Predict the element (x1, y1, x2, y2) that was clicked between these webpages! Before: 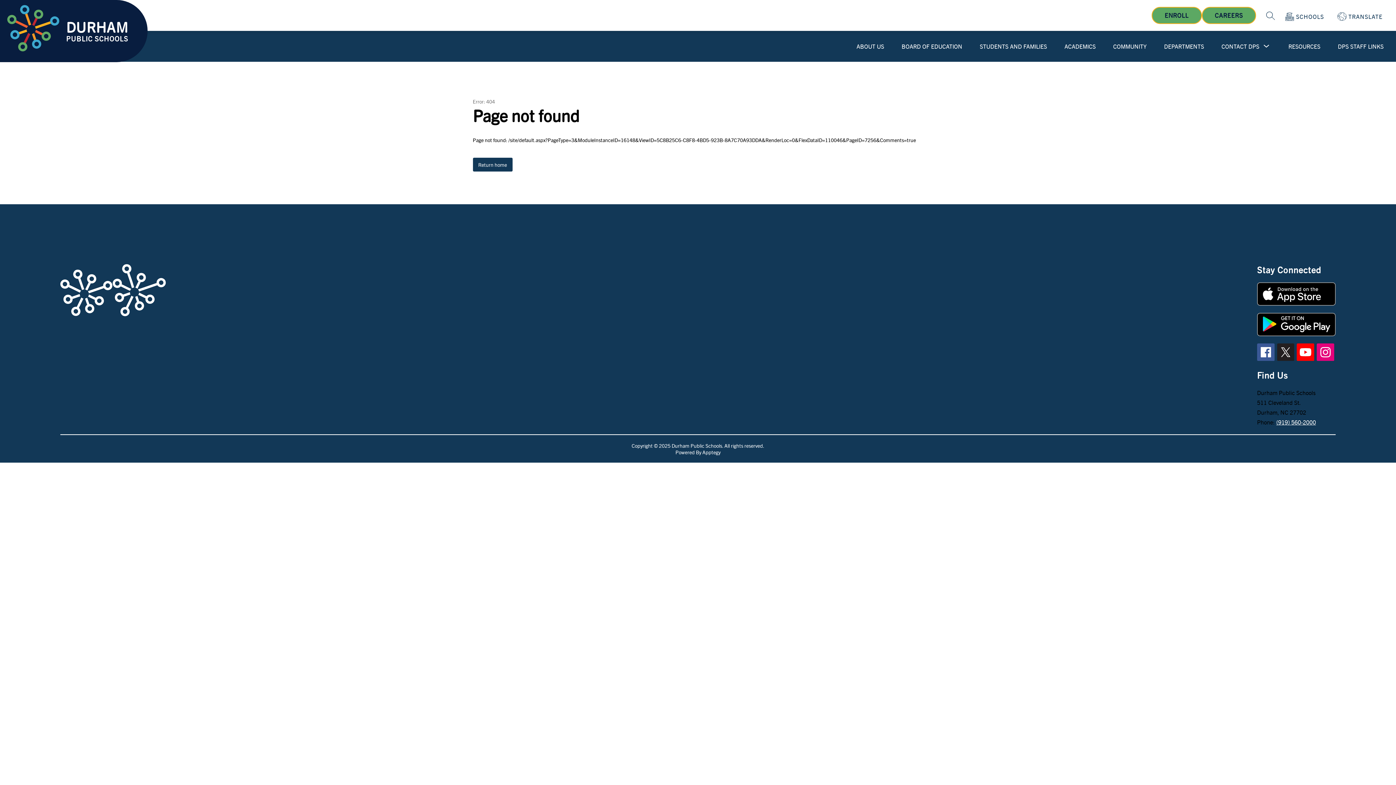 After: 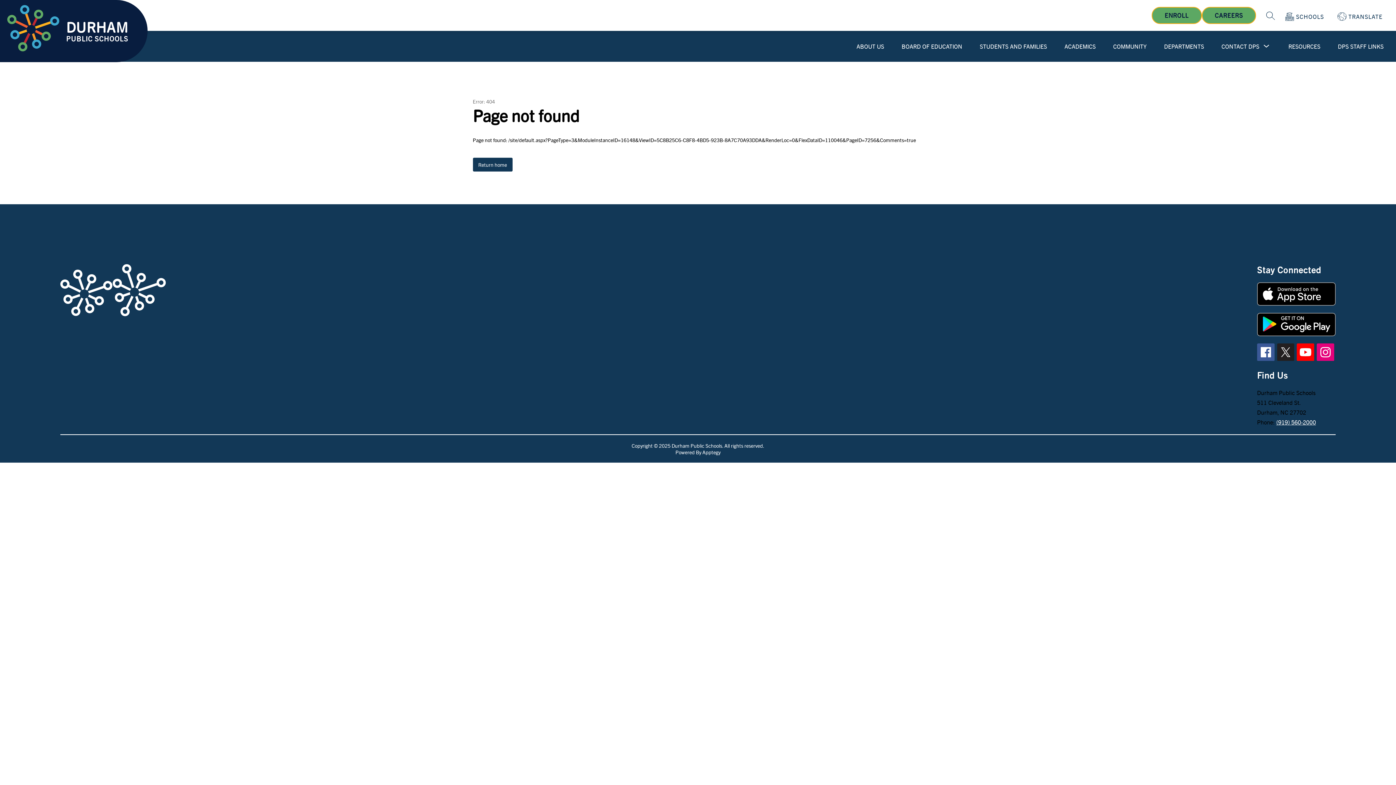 Action: bbox: (1257, 282, 1335, 305)